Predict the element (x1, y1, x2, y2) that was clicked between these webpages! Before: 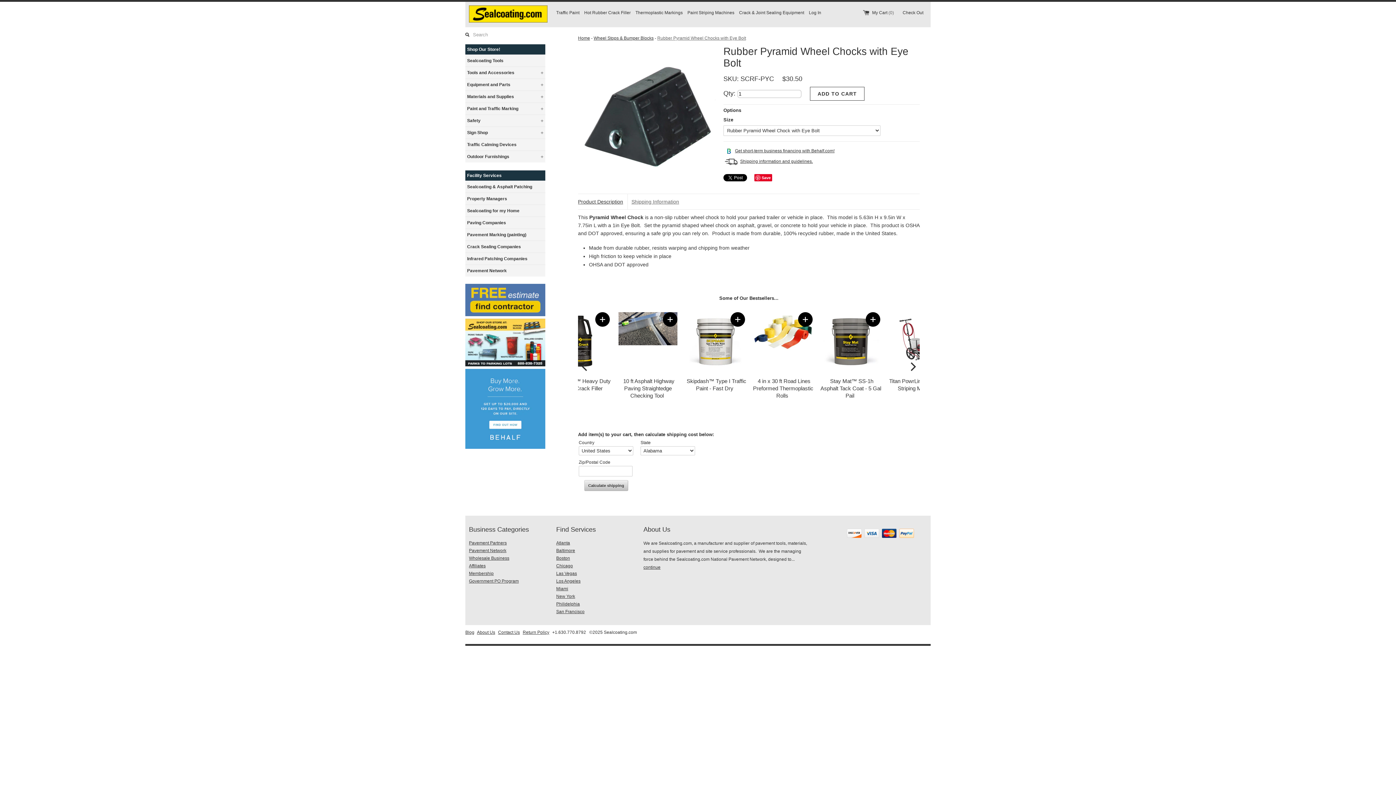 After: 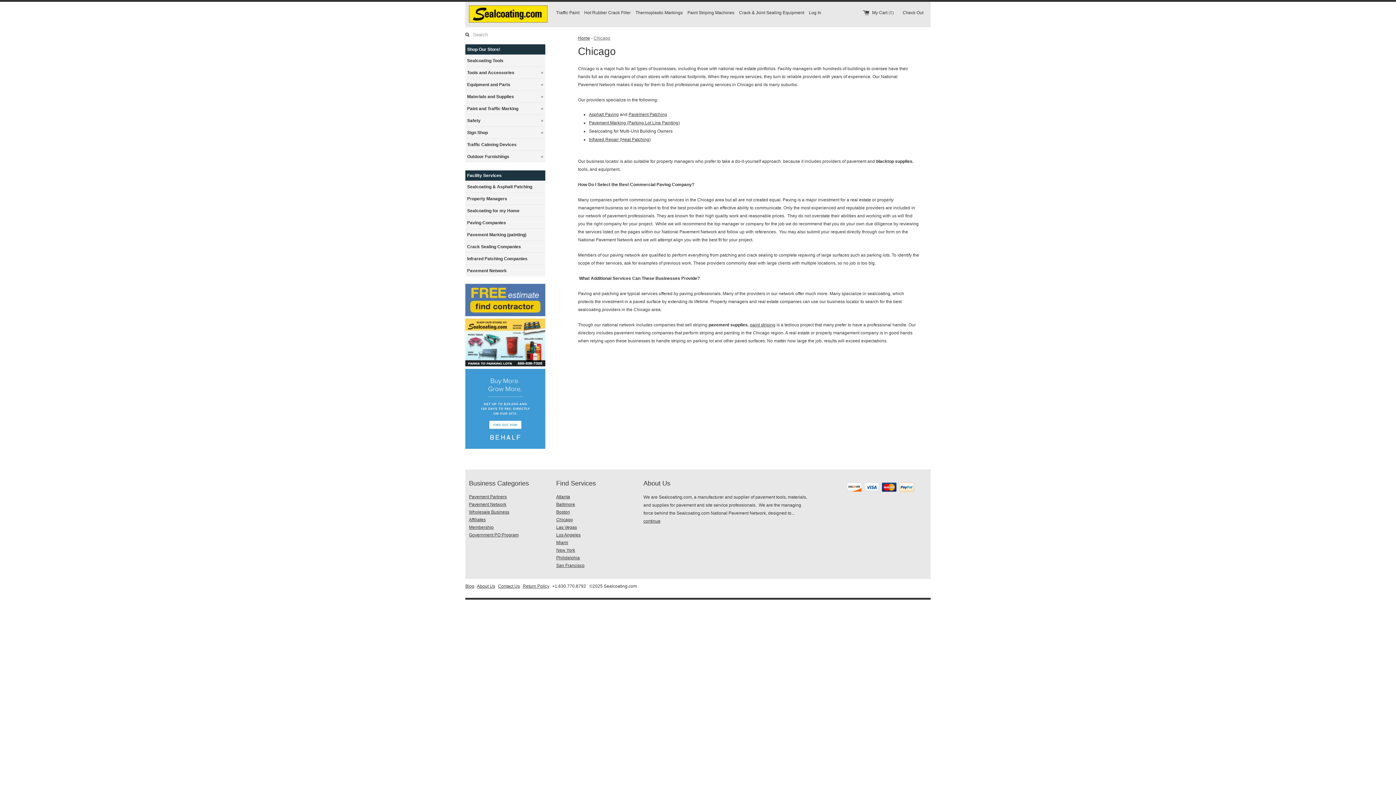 Action: label: Chicago bbox: (556, 563, 573, 569)